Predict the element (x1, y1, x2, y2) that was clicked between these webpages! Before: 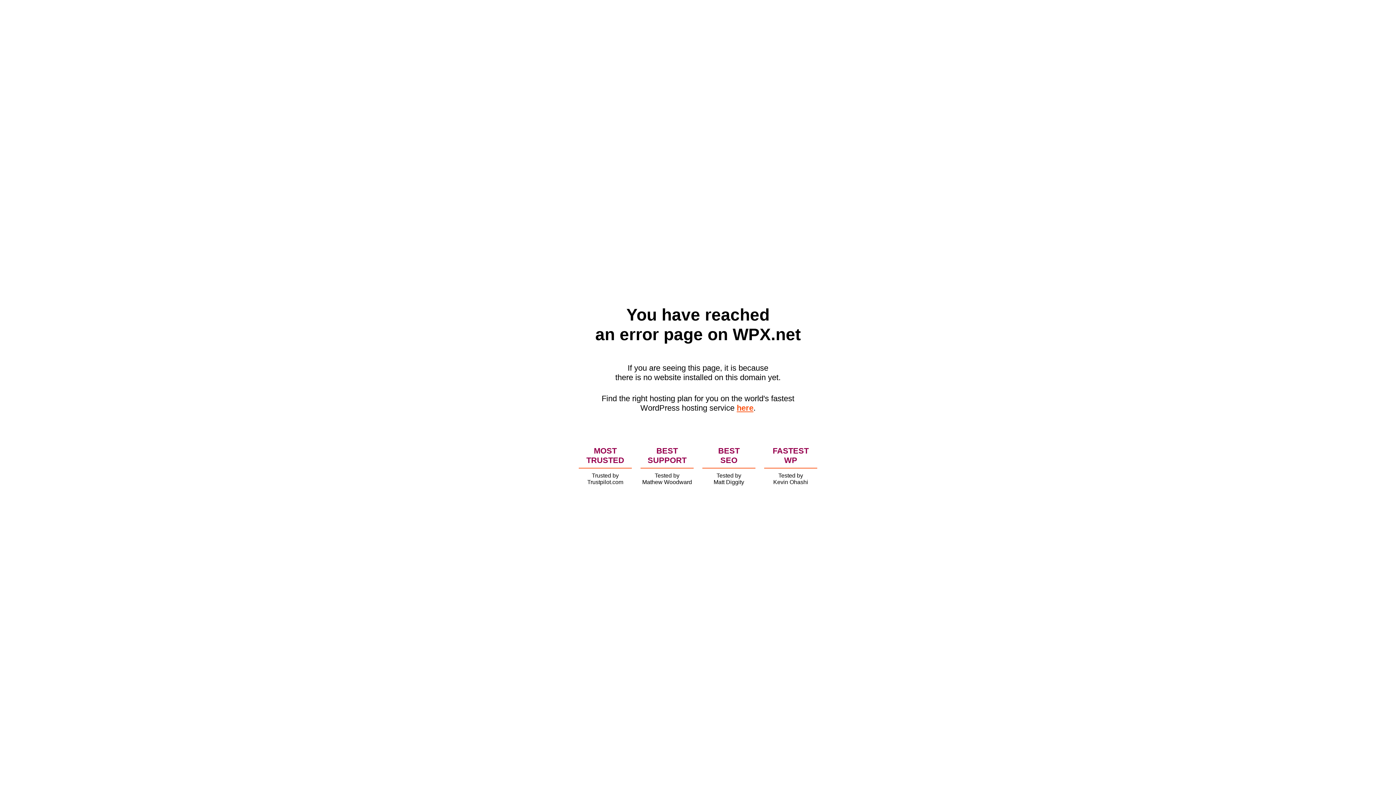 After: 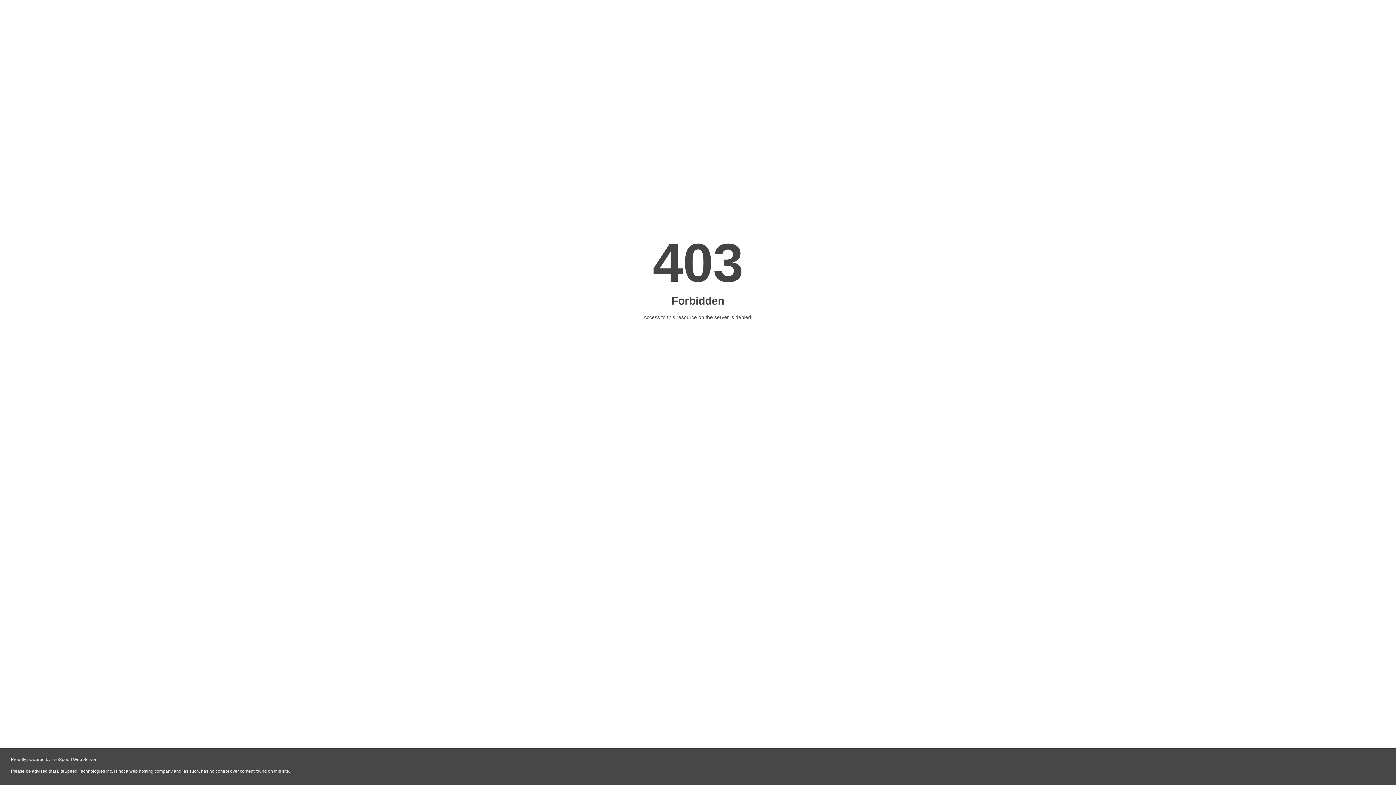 Action: label: here bbox: (736, 403, 753, 412)